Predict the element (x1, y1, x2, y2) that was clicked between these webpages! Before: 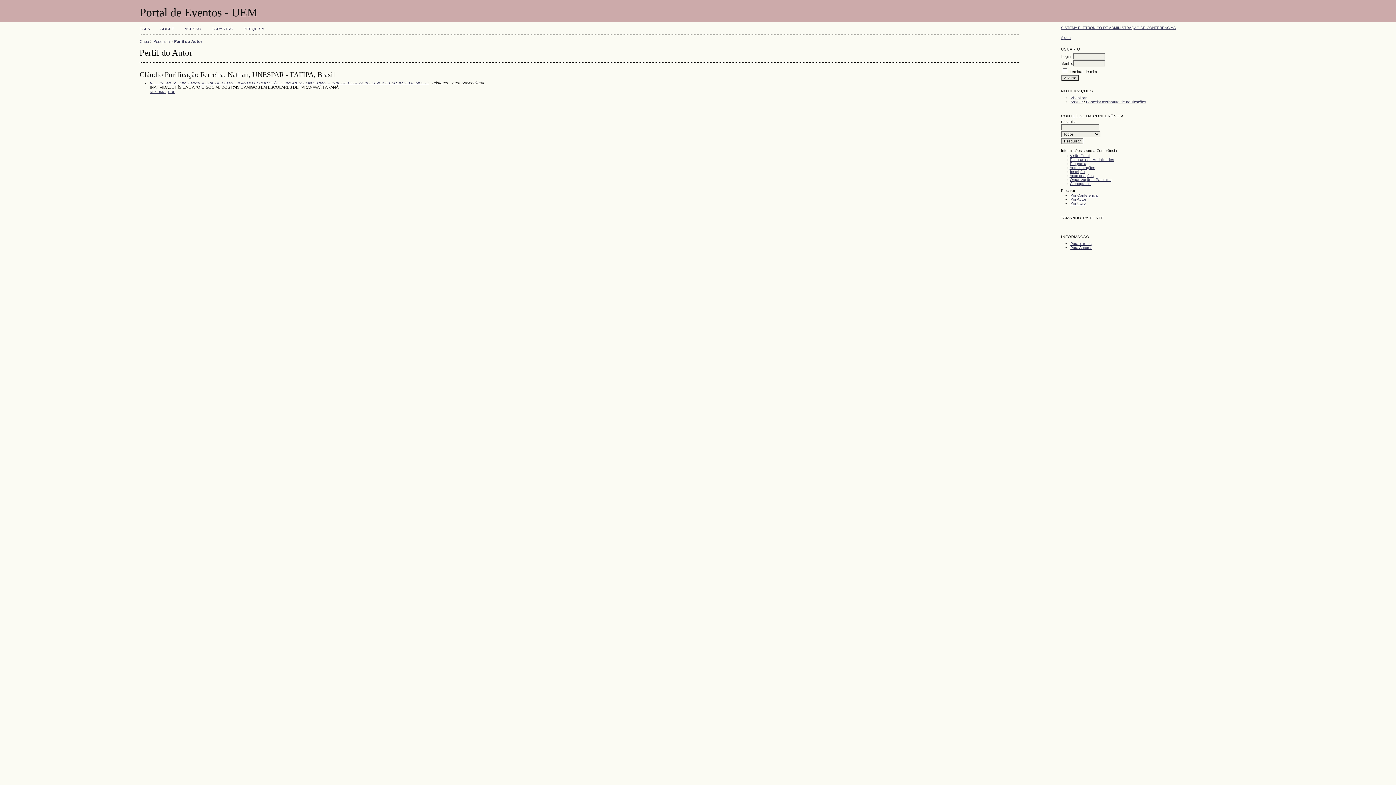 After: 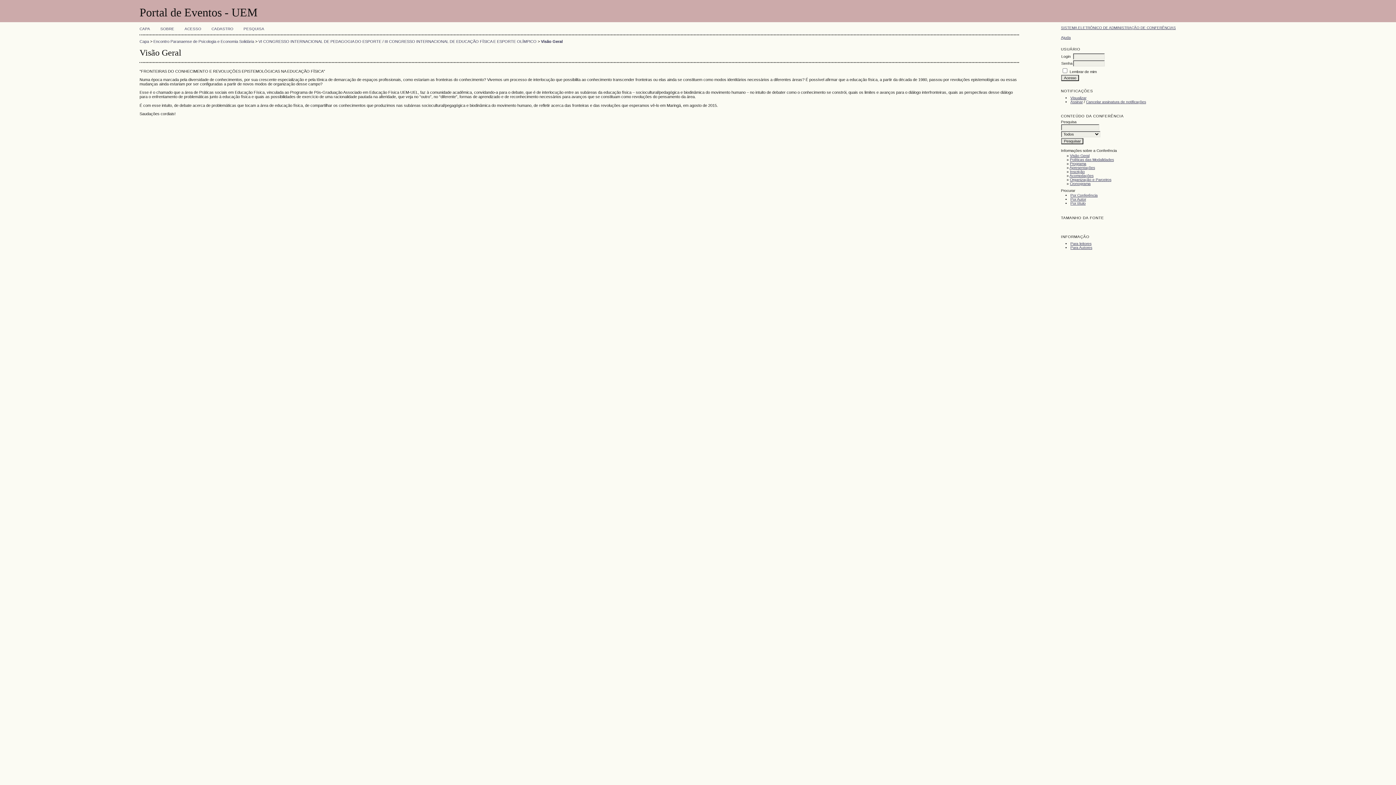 Action: label: Visão Geral bbox: (1070, 153, 1089, 157)